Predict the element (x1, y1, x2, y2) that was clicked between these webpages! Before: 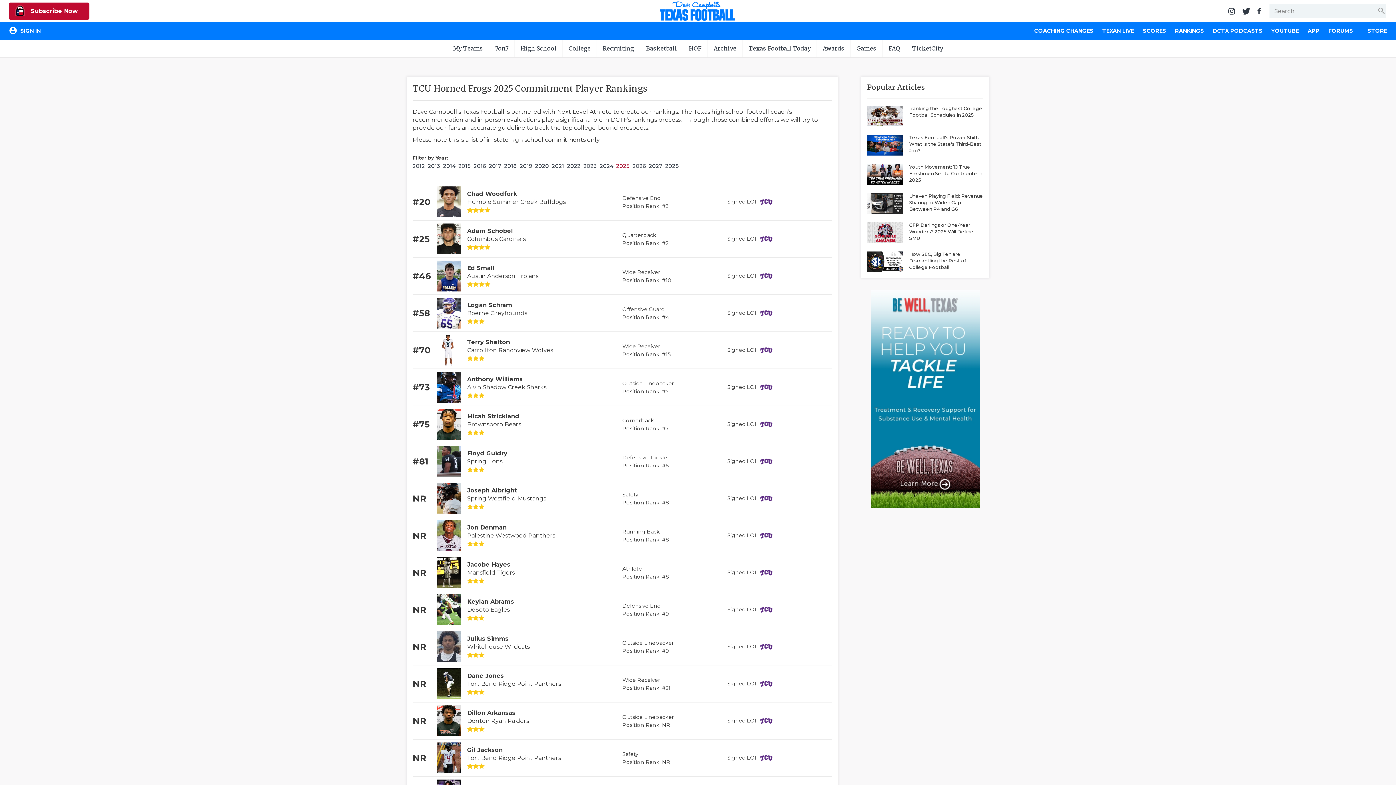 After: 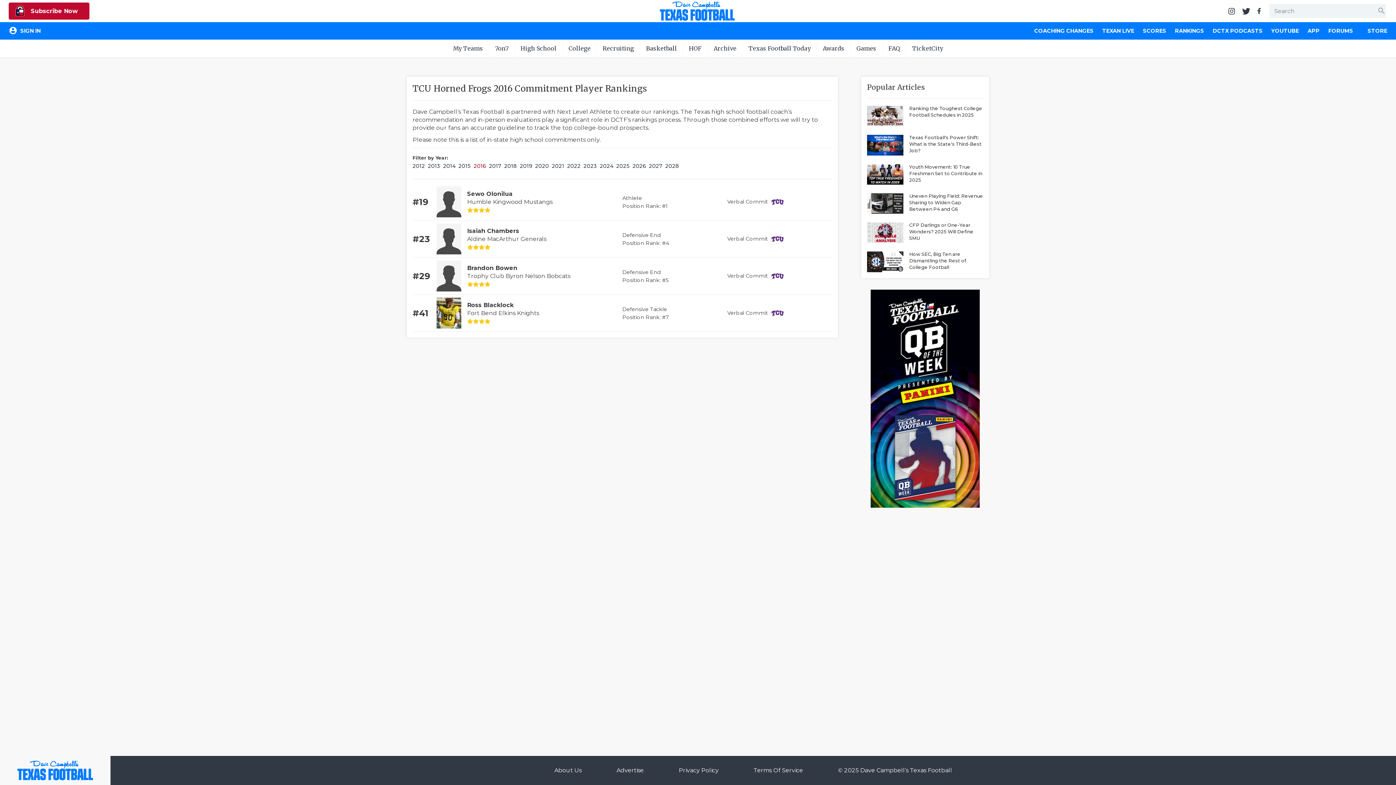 Action: bbox: (473, 162, 486, 170) label: 2016